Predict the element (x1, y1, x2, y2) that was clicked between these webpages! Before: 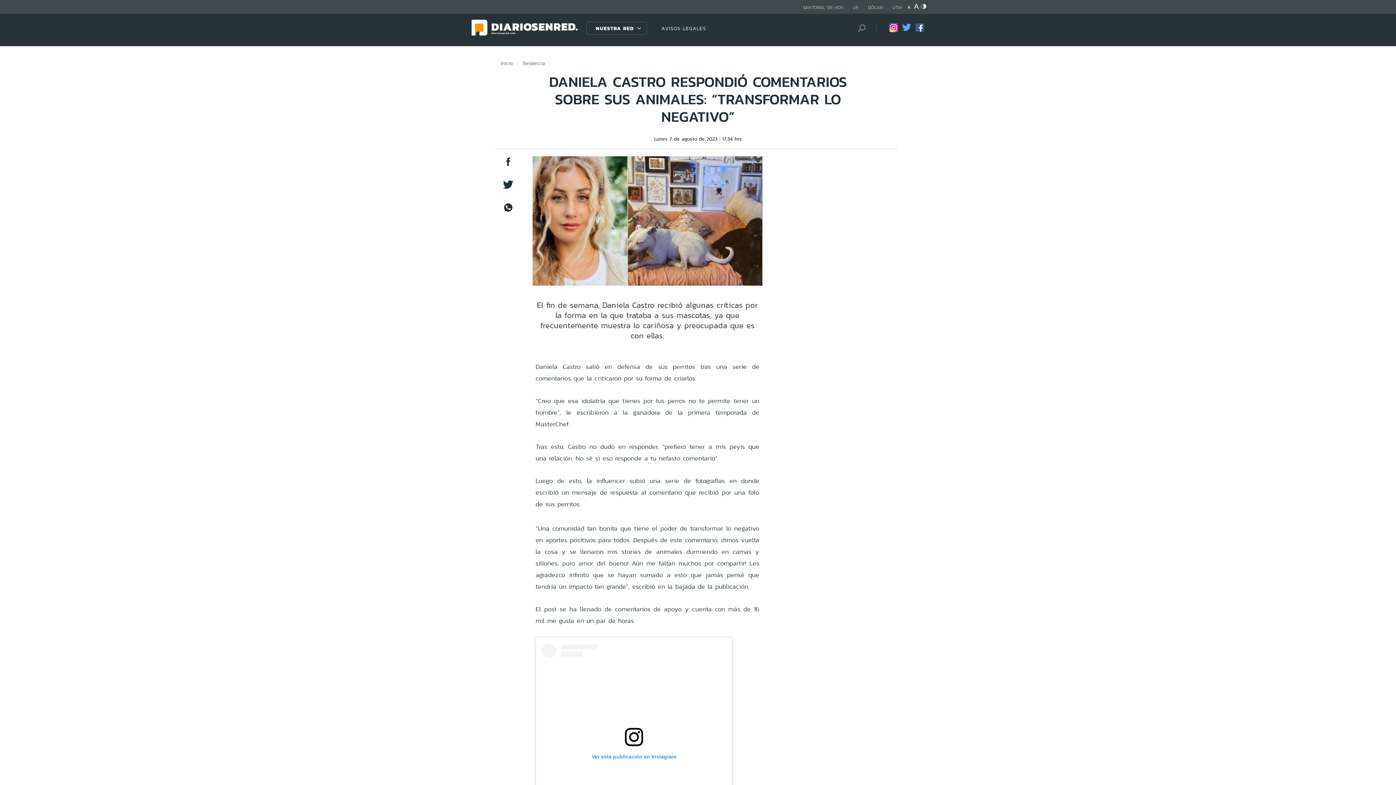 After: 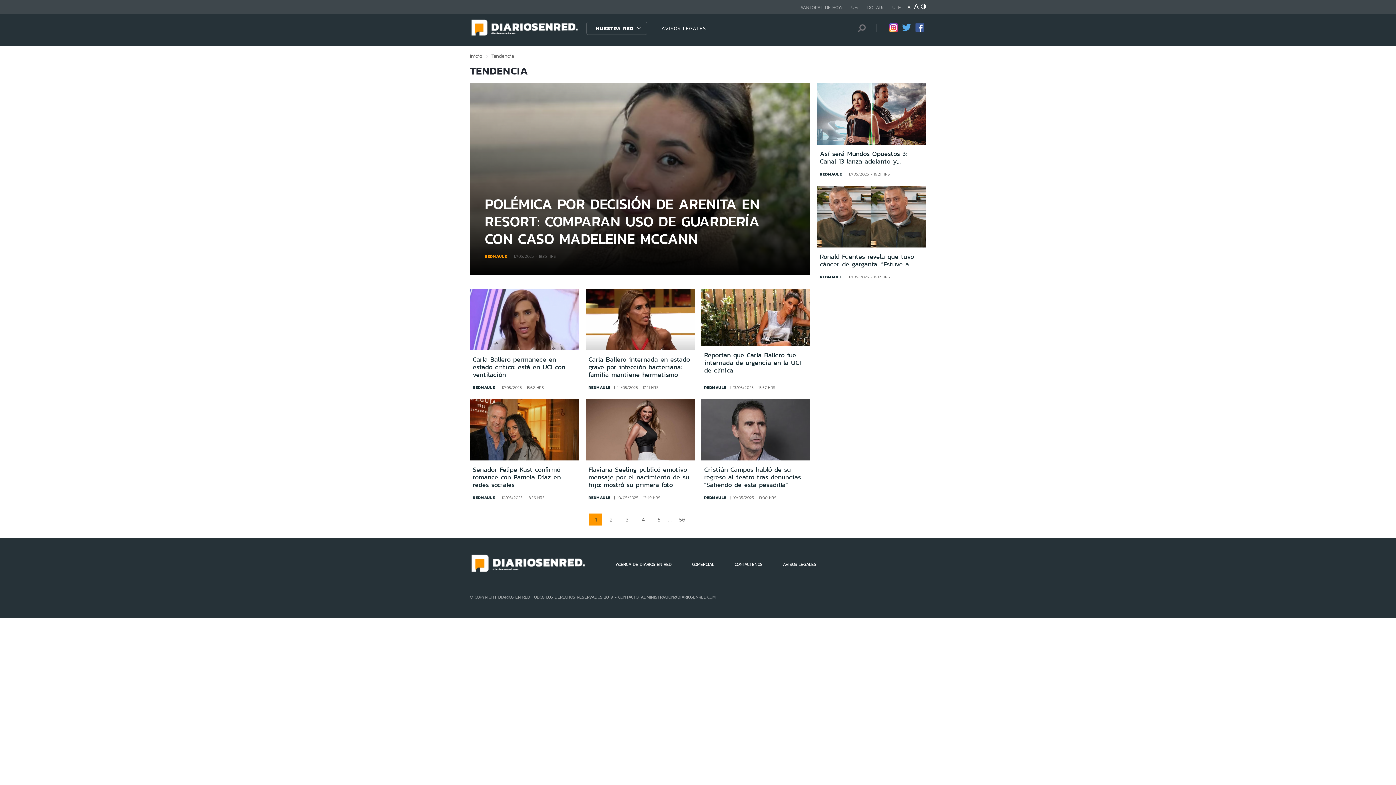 Action: label: Tendencia bbox: (522, 60, 552, 65)